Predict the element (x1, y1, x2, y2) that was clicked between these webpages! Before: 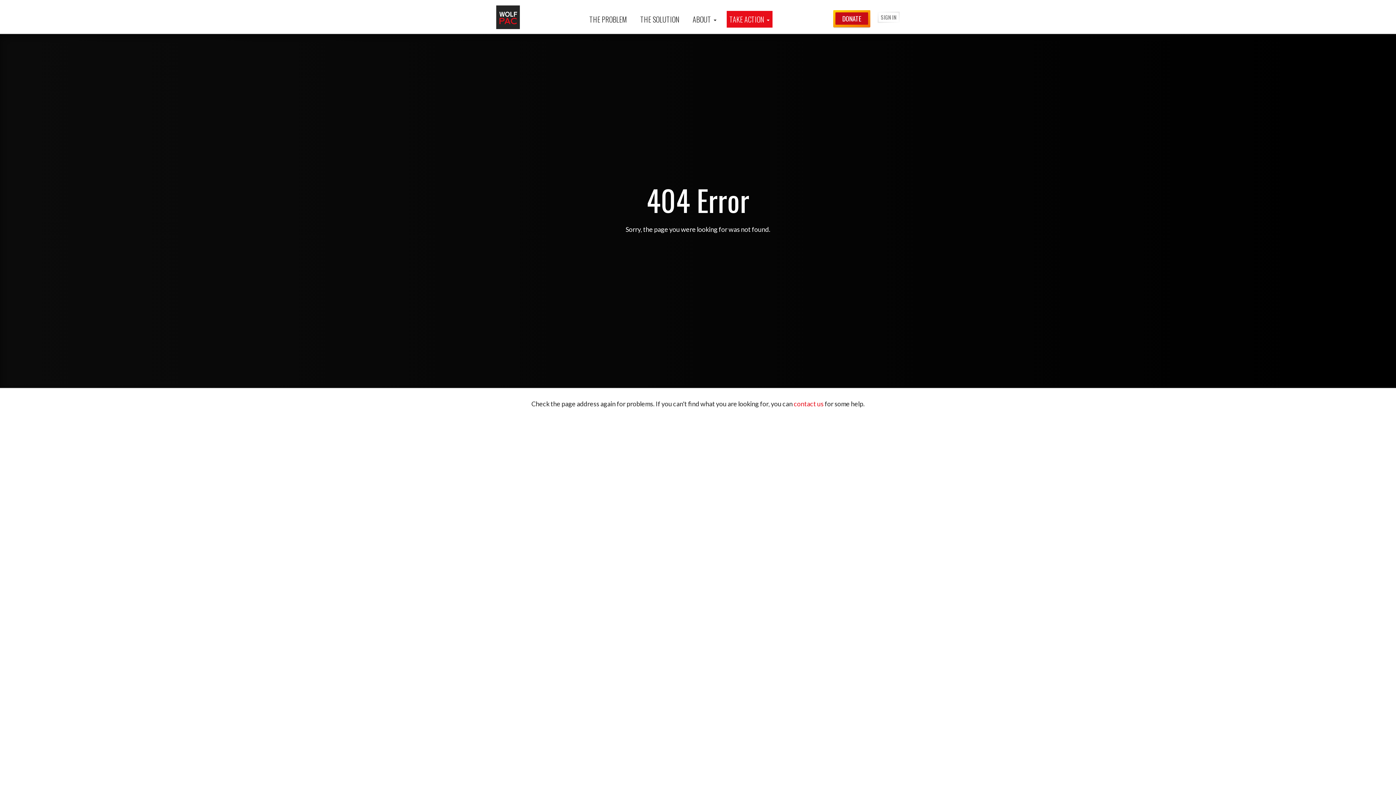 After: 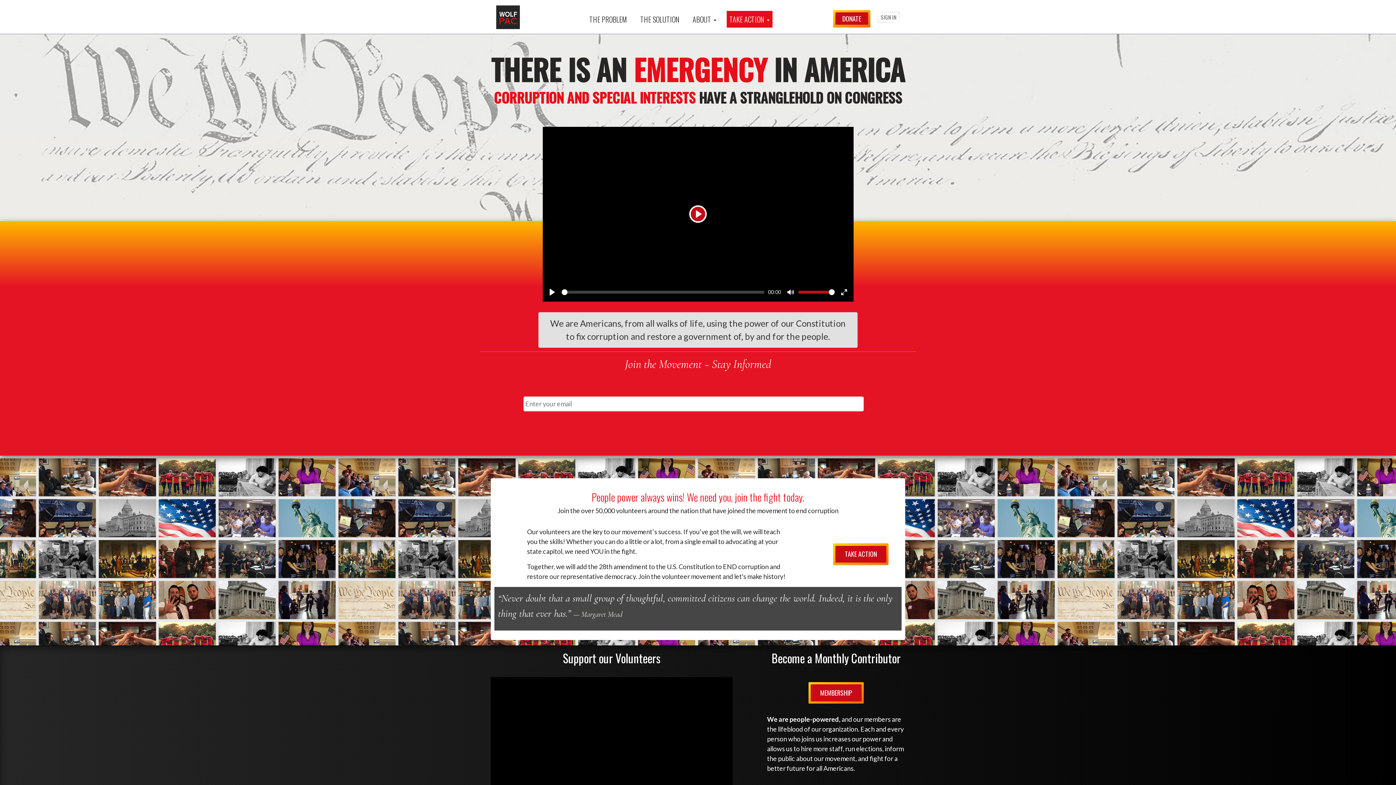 Action: bbox: (496, 3, 520, 30)